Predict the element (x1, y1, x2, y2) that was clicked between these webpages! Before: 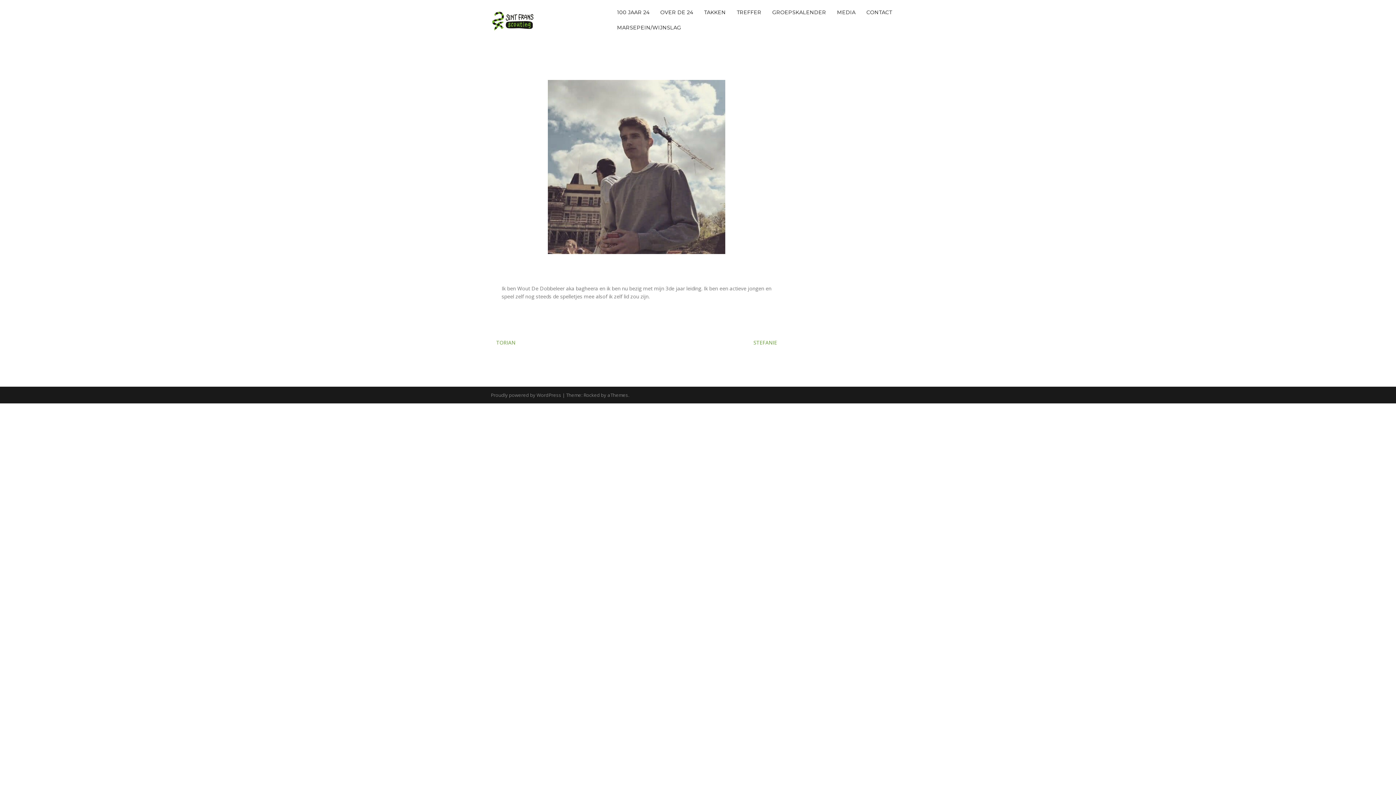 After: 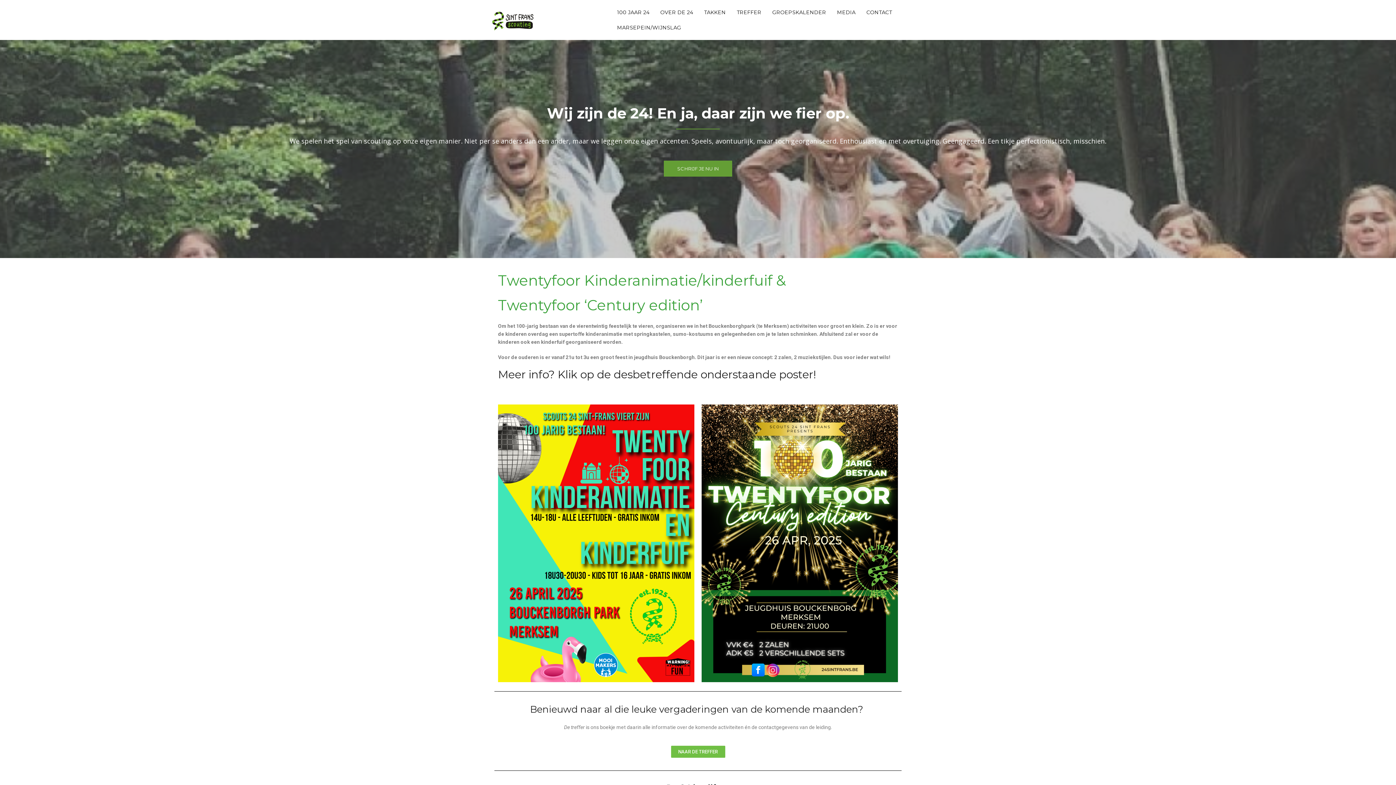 Action: bbox: (485, 15, 543, 22)